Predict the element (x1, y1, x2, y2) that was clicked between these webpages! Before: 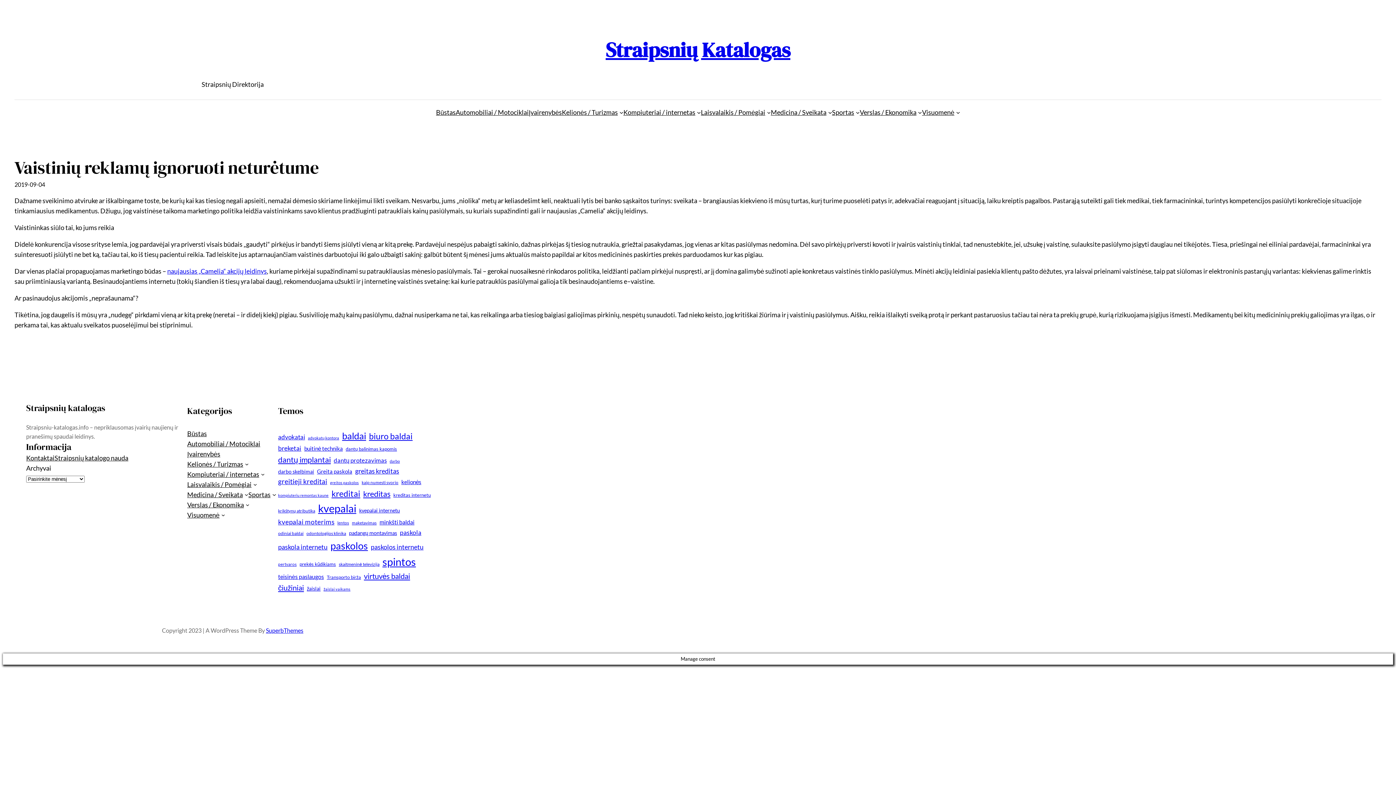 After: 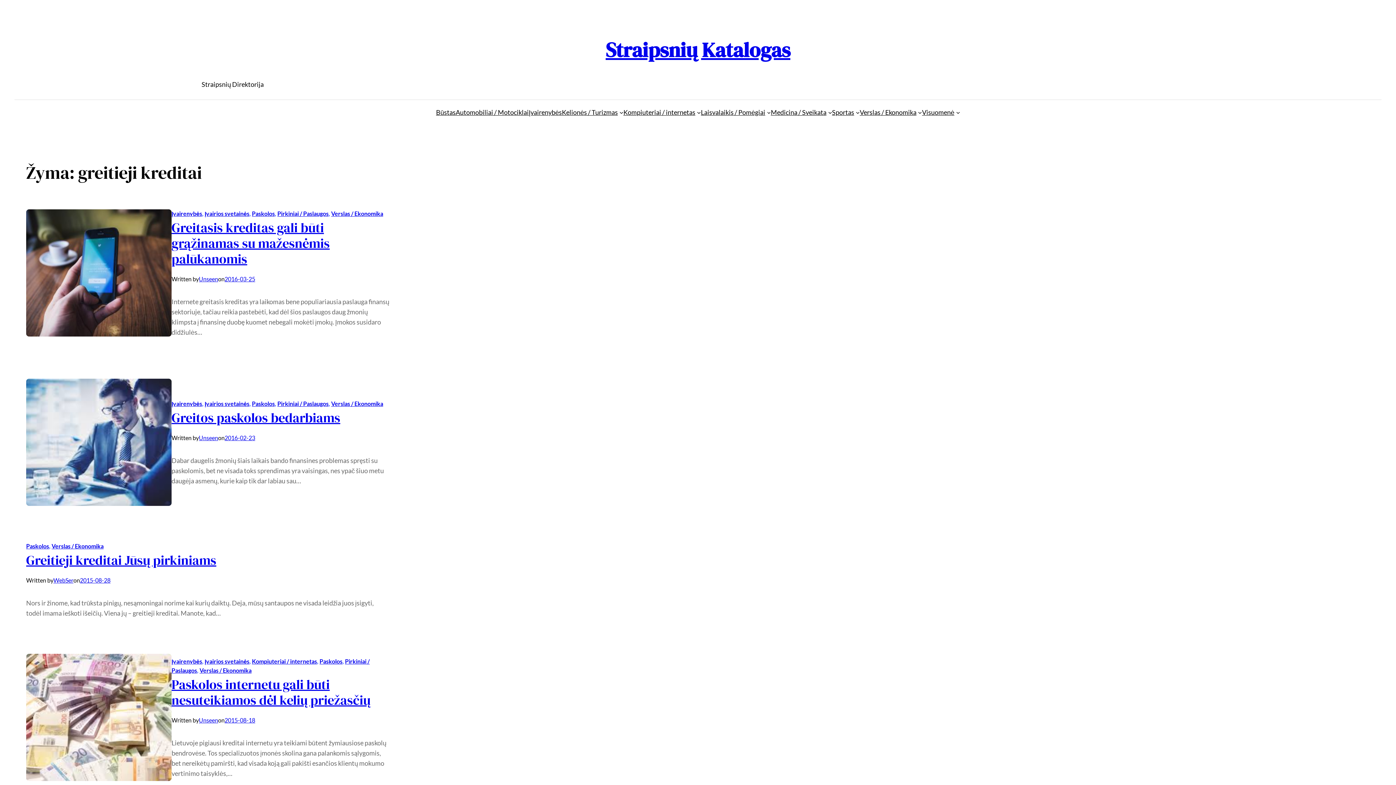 Action: bbox: (278, 476, 327, 487) label: greitieji kreditai (27 elementai)